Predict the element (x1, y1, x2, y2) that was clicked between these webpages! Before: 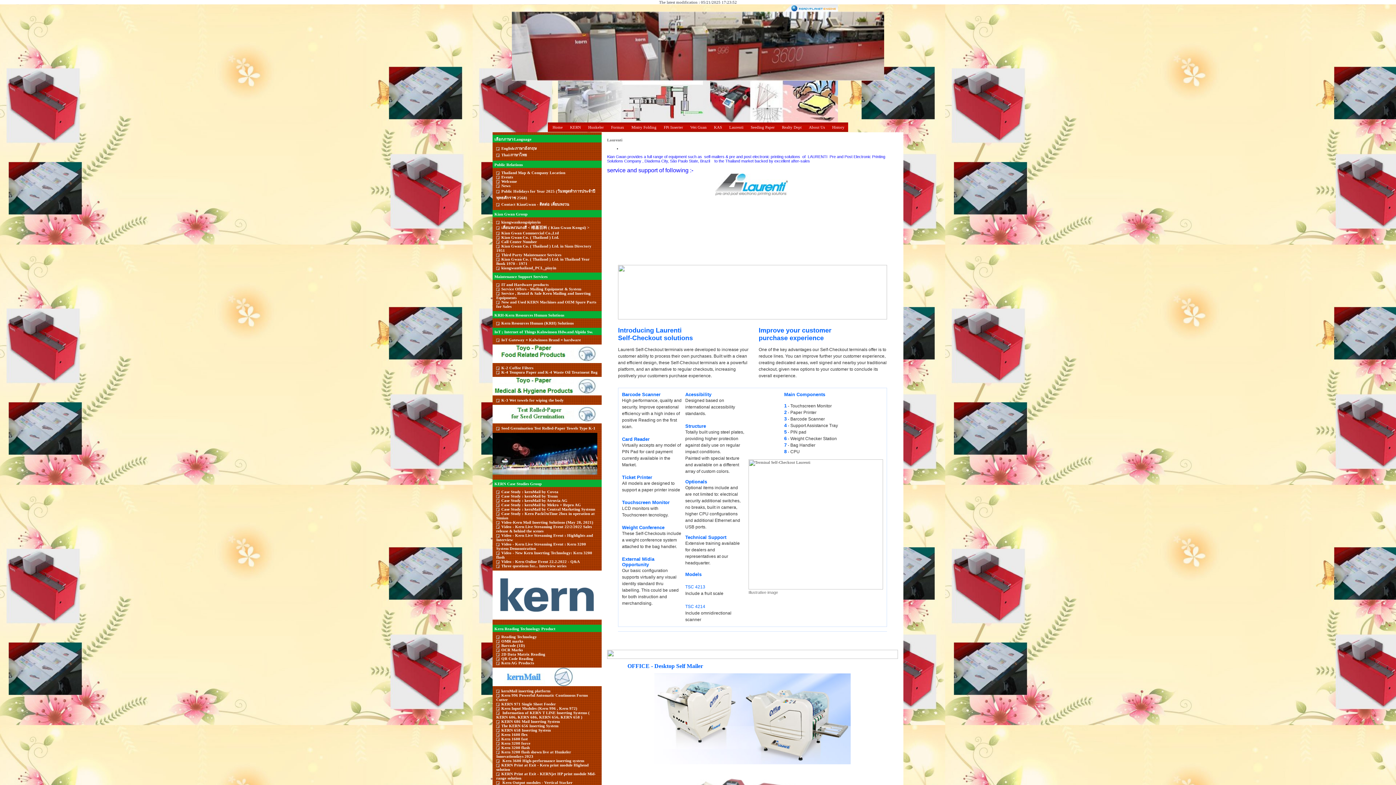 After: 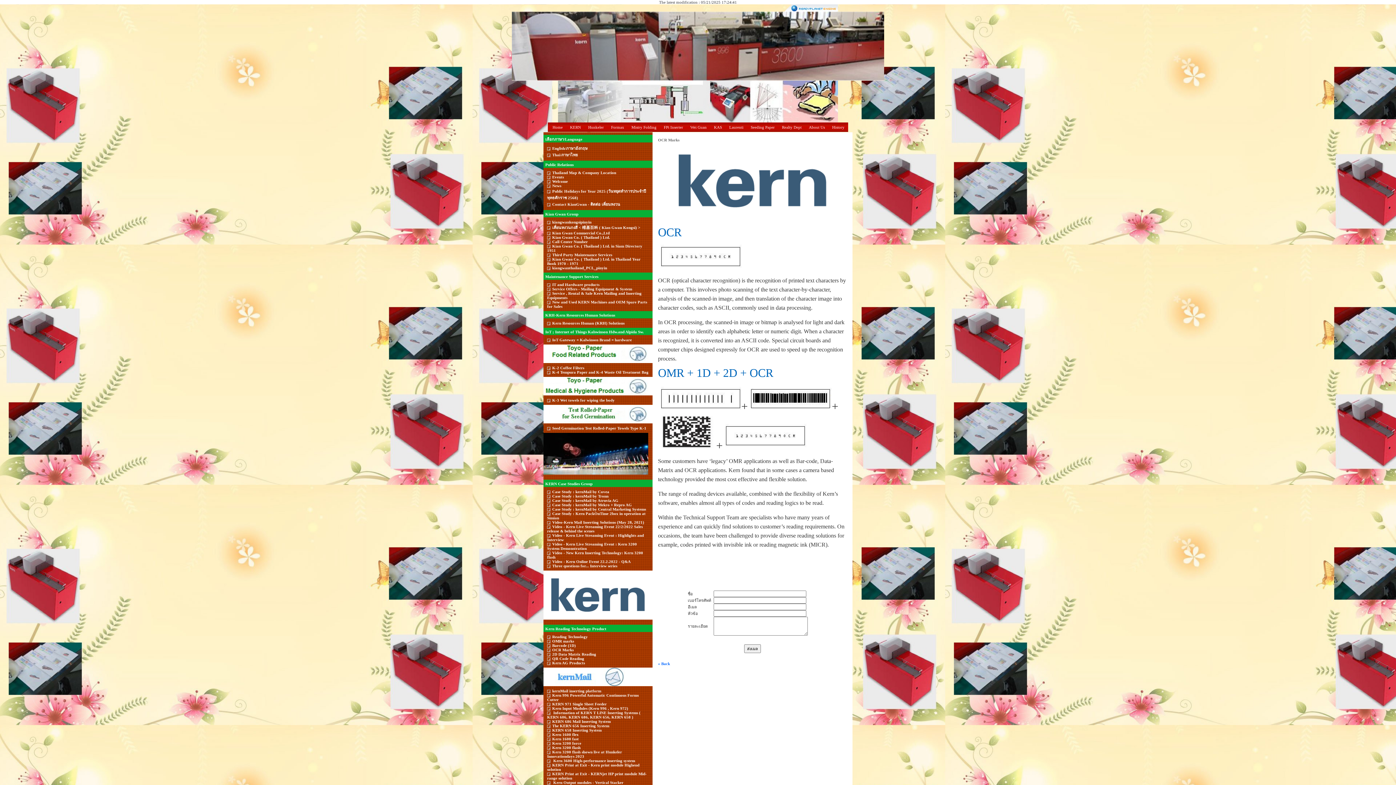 Action: bbox: (501, 648, 522, 652) label: OCR Marks